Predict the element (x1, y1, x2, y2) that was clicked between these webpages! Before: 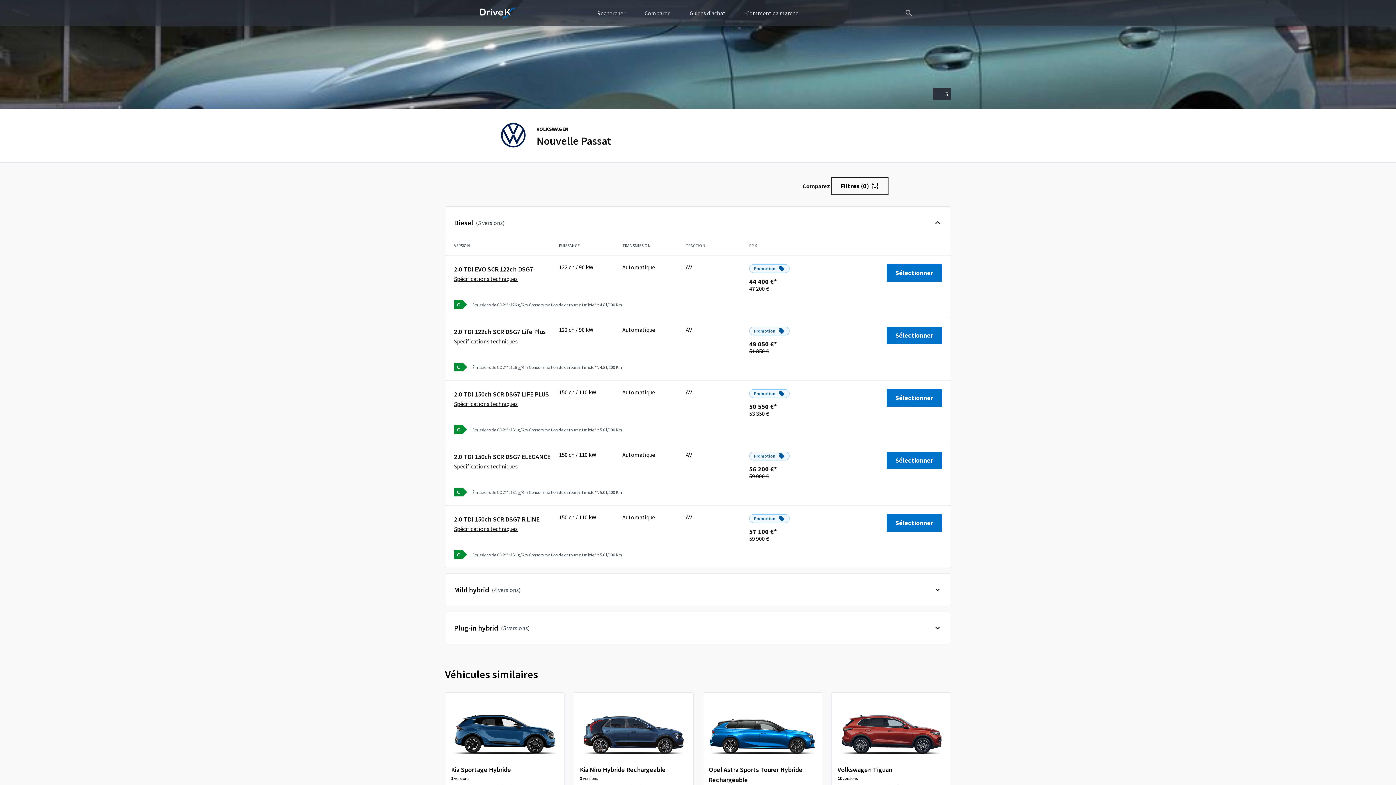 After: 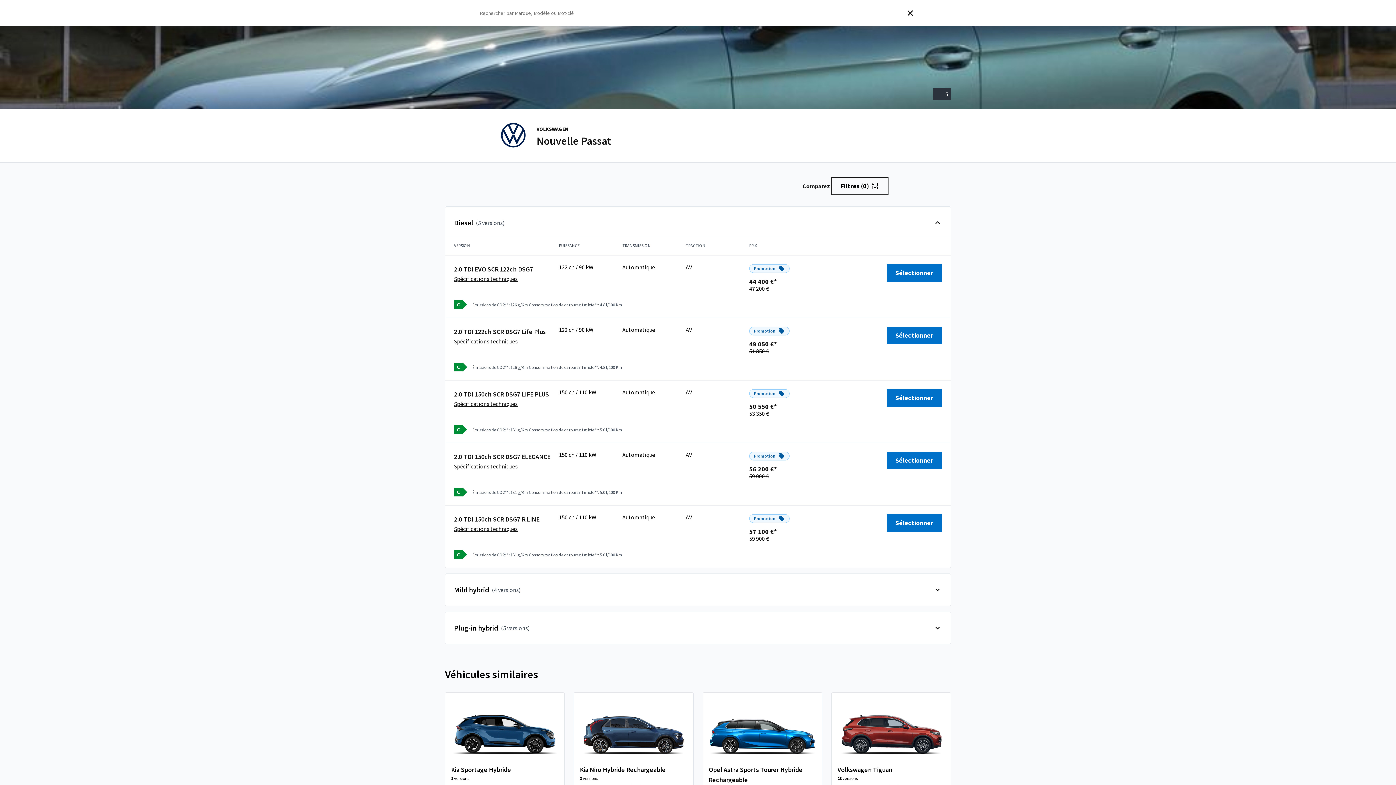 Action: bbox: (904, 8, 913, 17)